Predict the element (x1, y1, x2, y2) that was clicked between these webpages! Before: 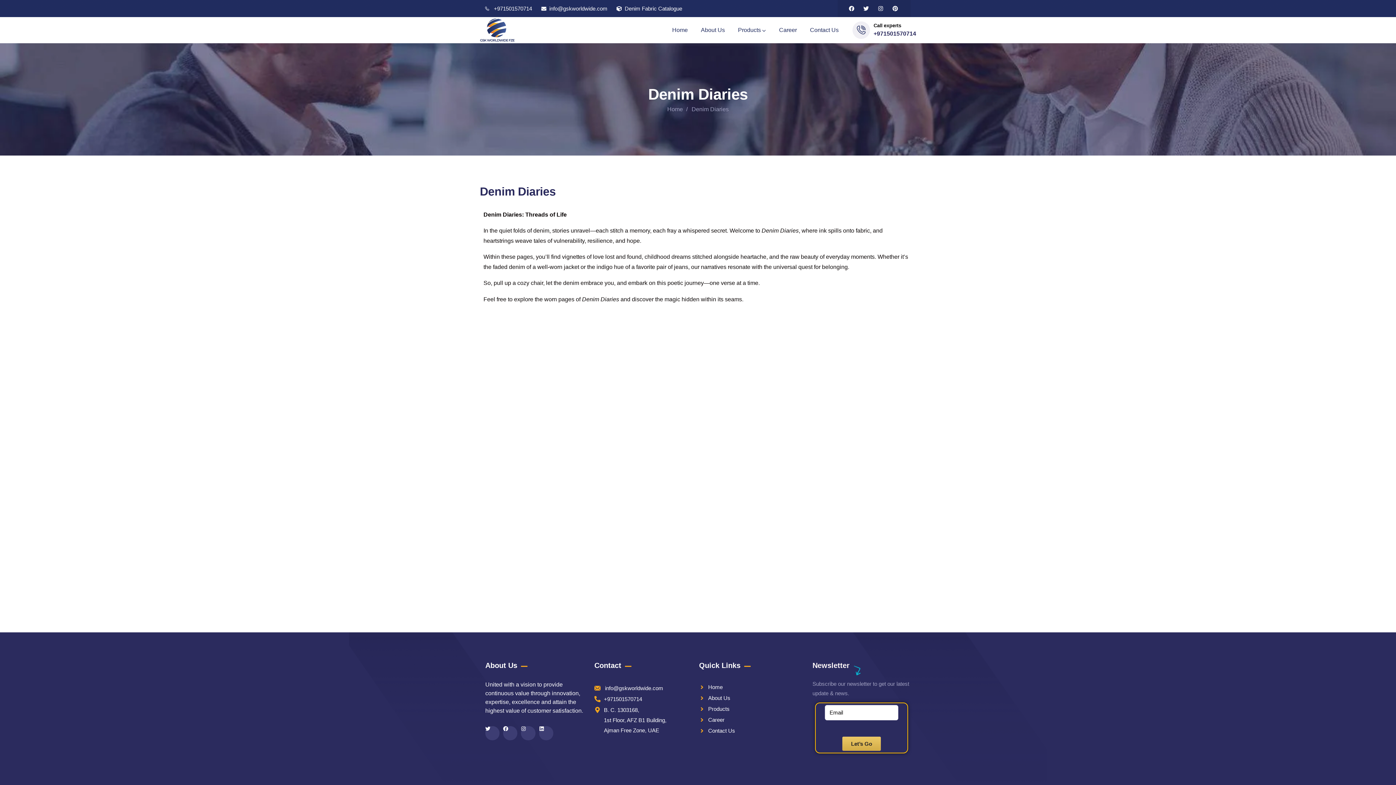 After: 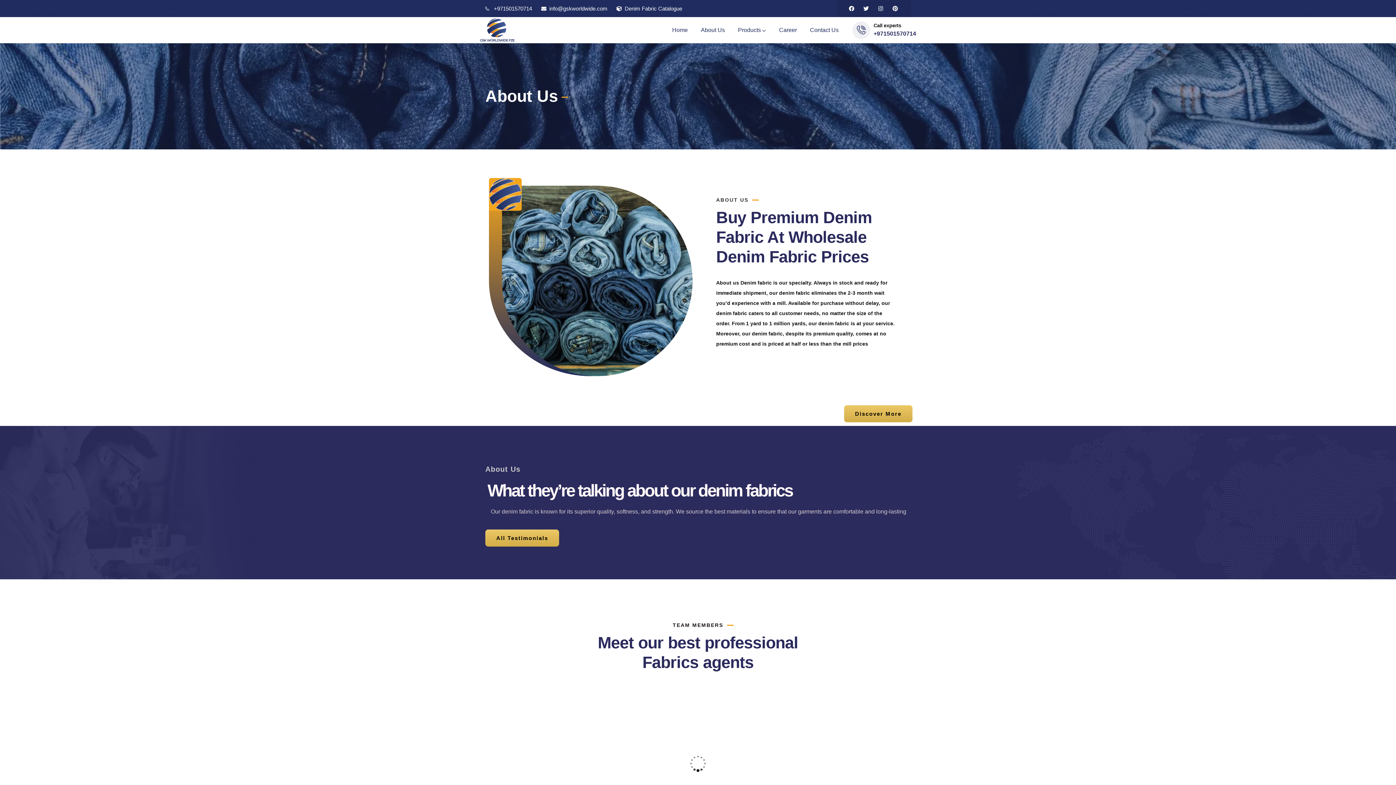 Action: bbox: (699, 693, 801, 703) label: About Us